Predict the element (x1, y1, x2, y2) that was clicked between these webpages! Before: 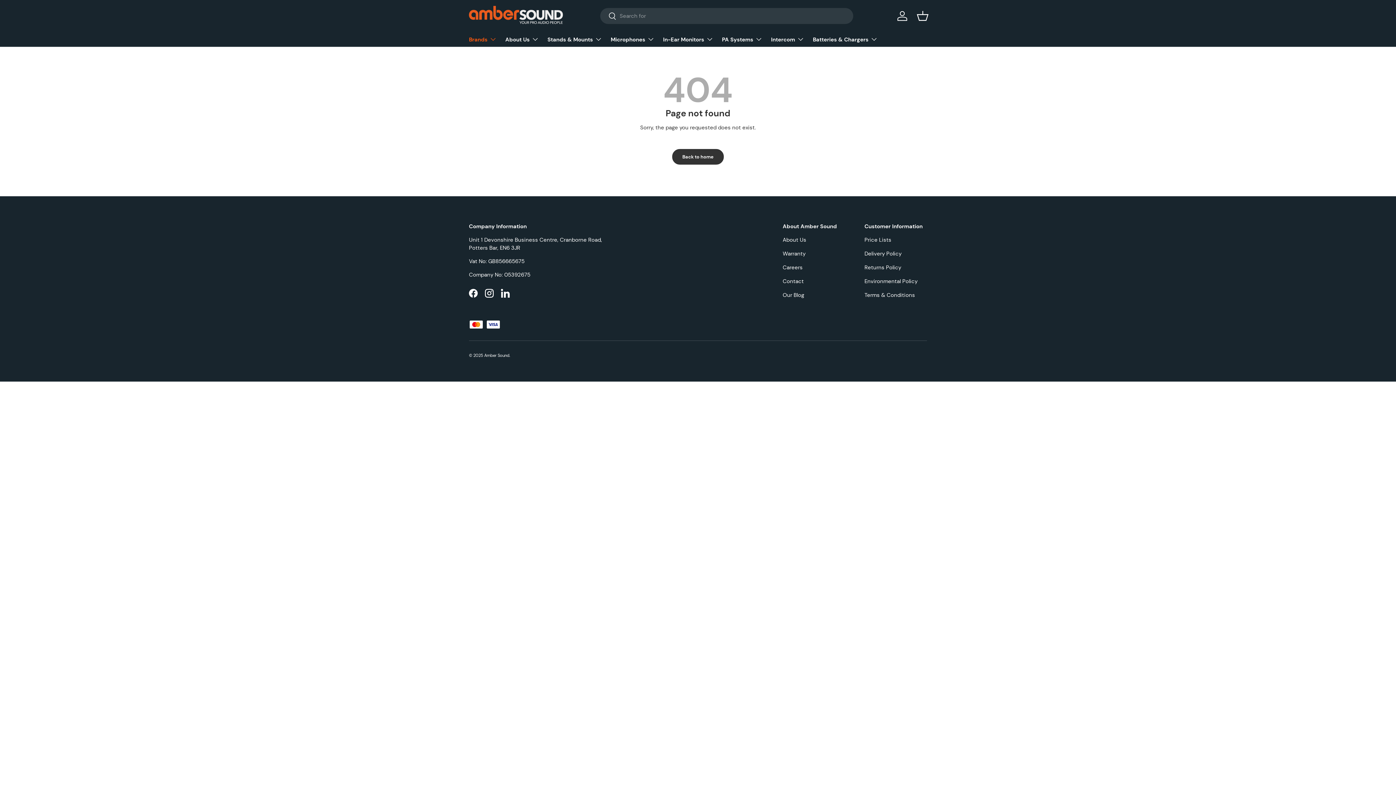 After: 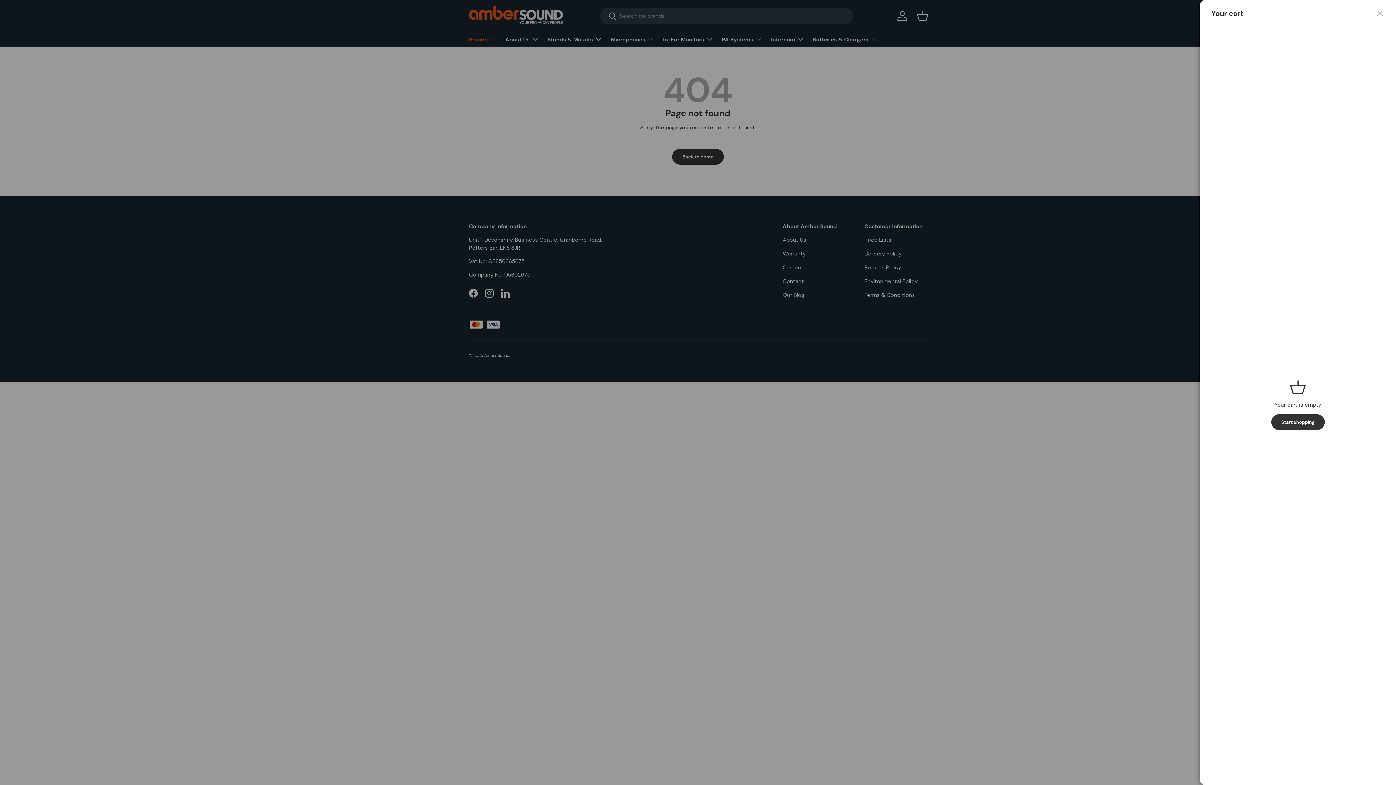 Action: label: Basket bbox: (914, 7, 930, 23)